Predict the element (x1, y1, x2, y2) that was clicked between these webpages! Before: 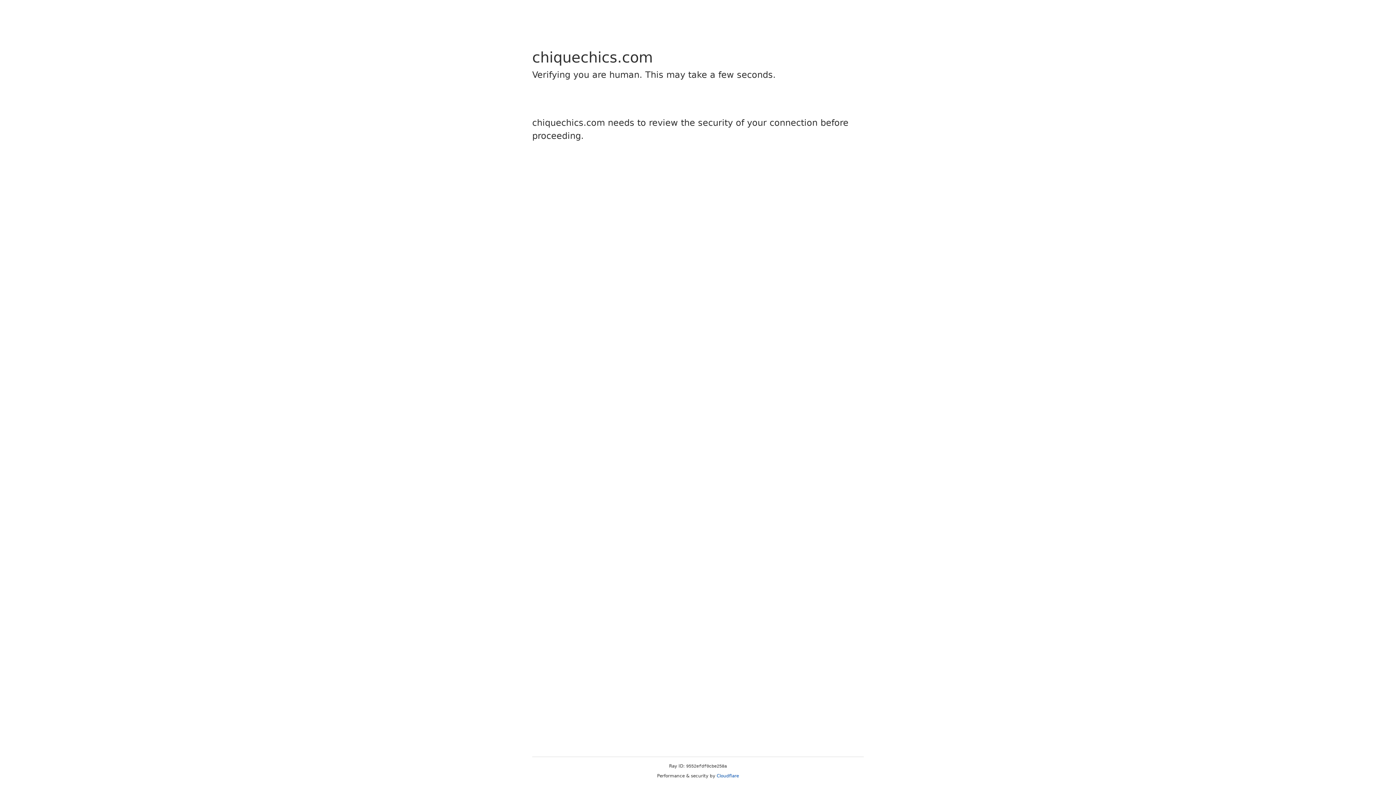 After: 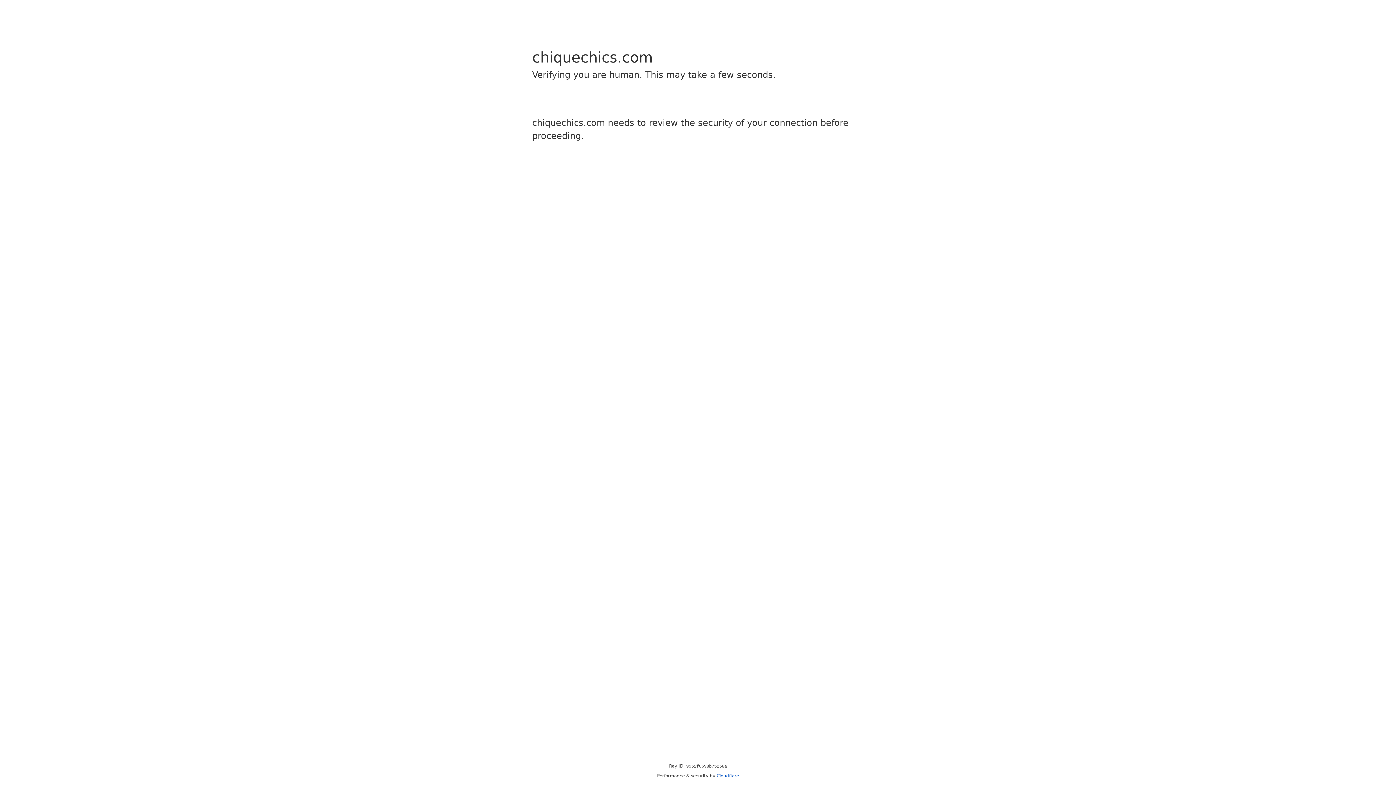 Action: label: Cloudflare bbox: (716, 773, 739, 778)